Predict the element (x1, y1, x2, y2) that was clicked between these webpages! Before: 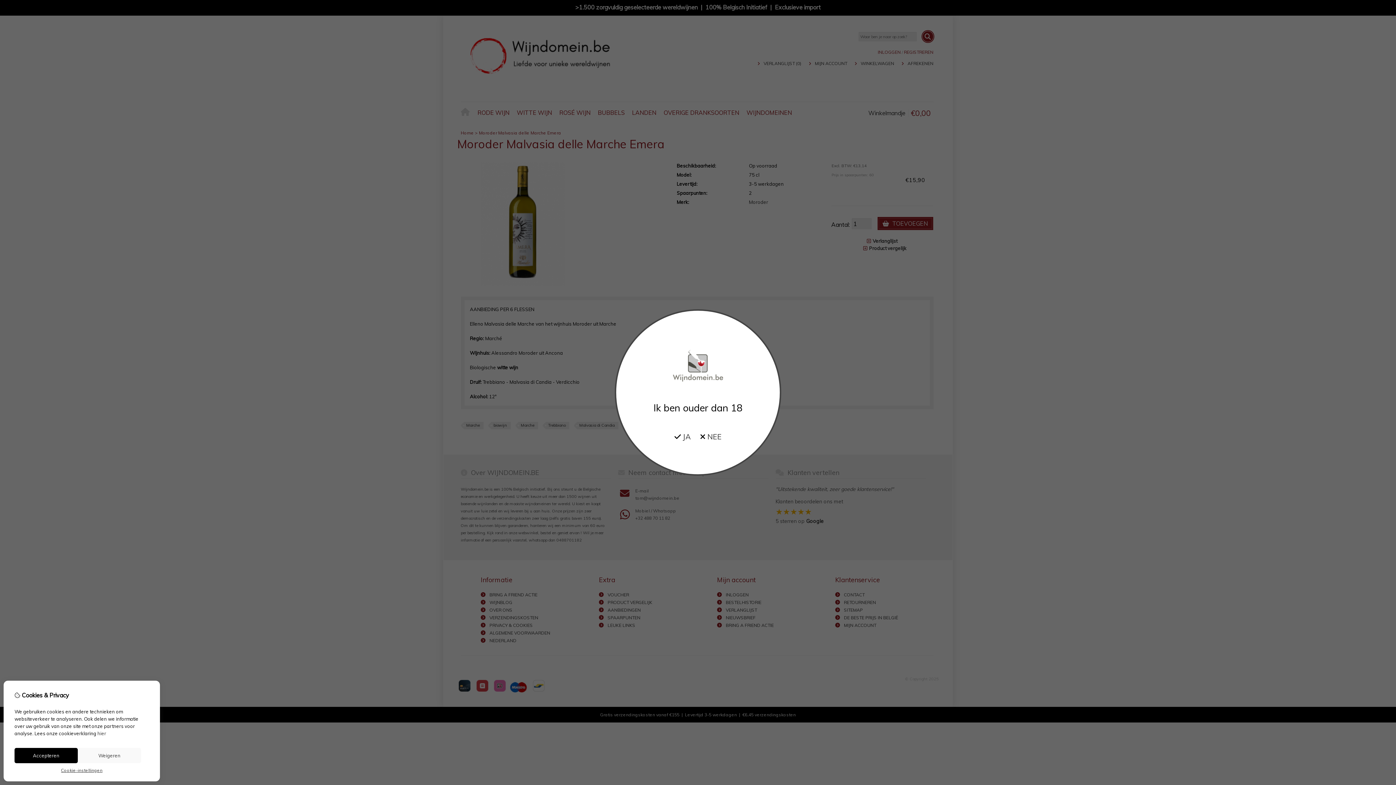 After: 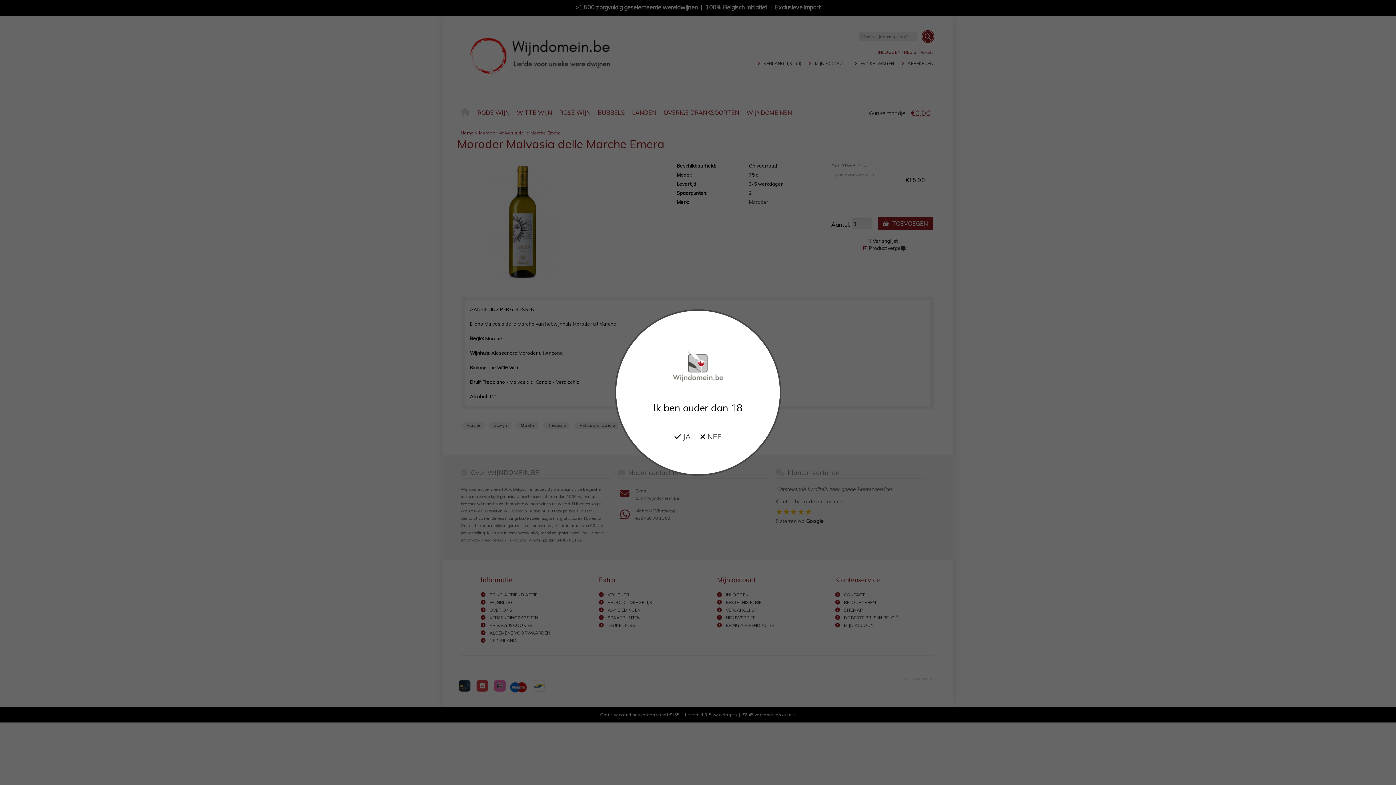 Action: bbox: (14, 748, 77, 763) label: Accepteren